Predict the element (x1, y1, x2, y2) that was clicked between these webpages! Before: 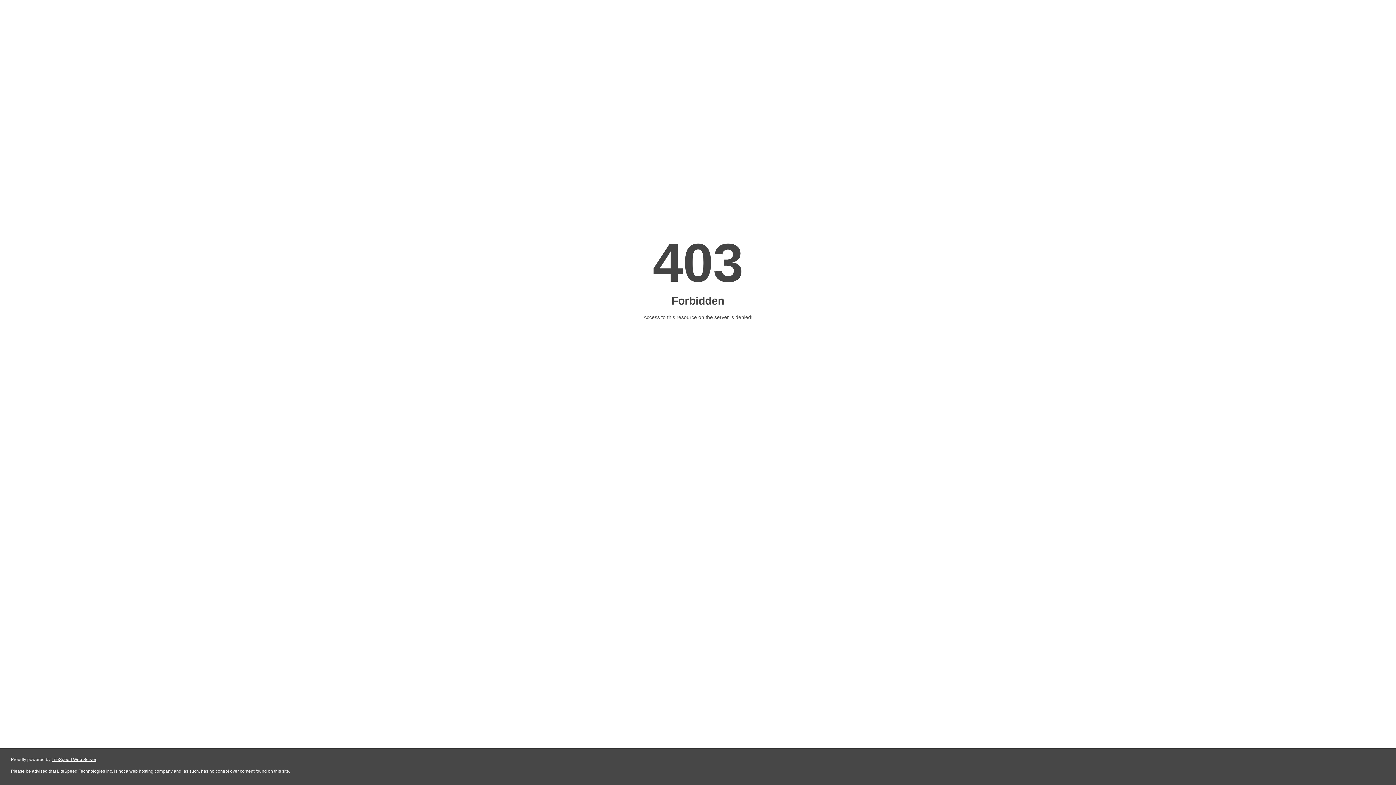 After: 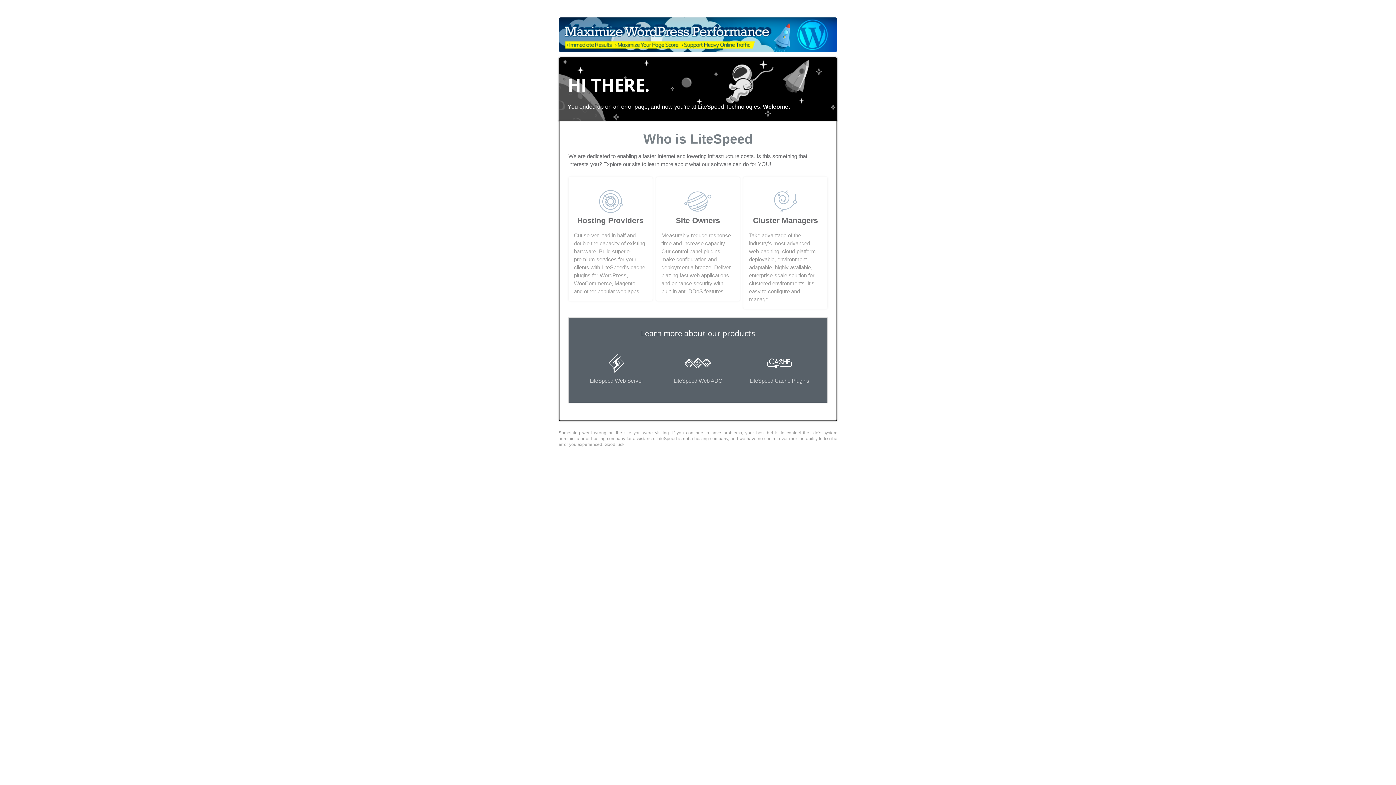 Action: label: LiteSpeed Web Server bbox: (51, 757, 96, 762)